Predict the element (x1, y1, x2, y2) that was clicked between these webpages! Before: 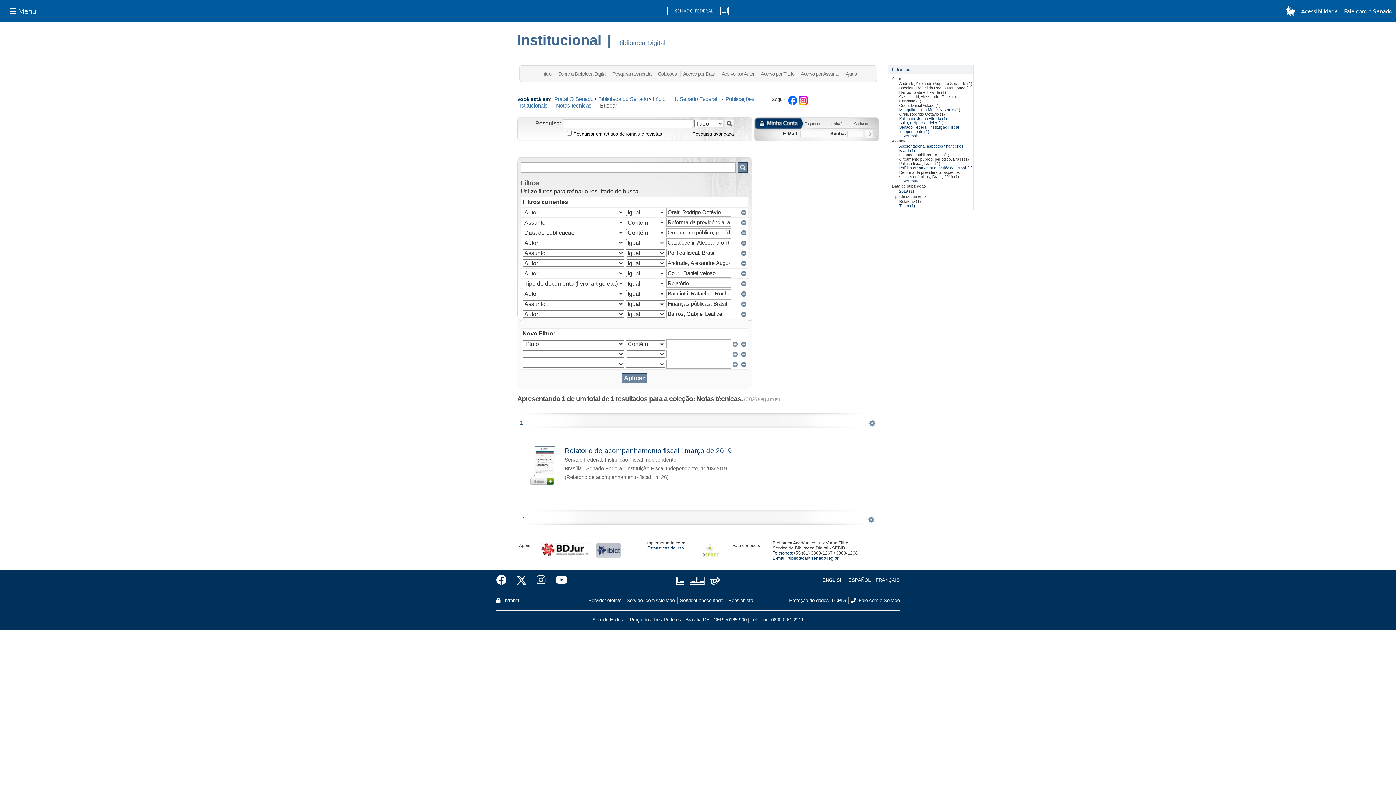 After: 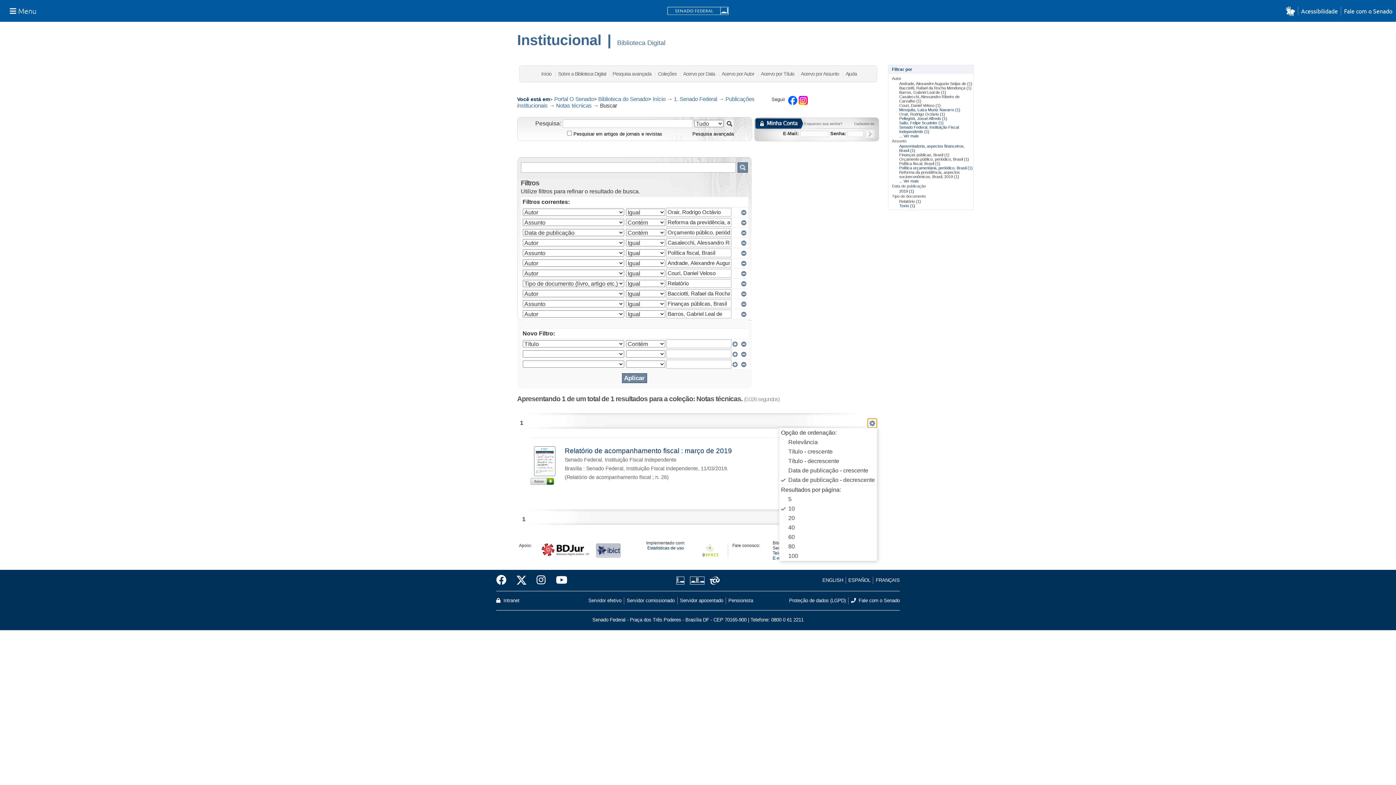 Action: label:   bbox: (867, 418, 876, 428)